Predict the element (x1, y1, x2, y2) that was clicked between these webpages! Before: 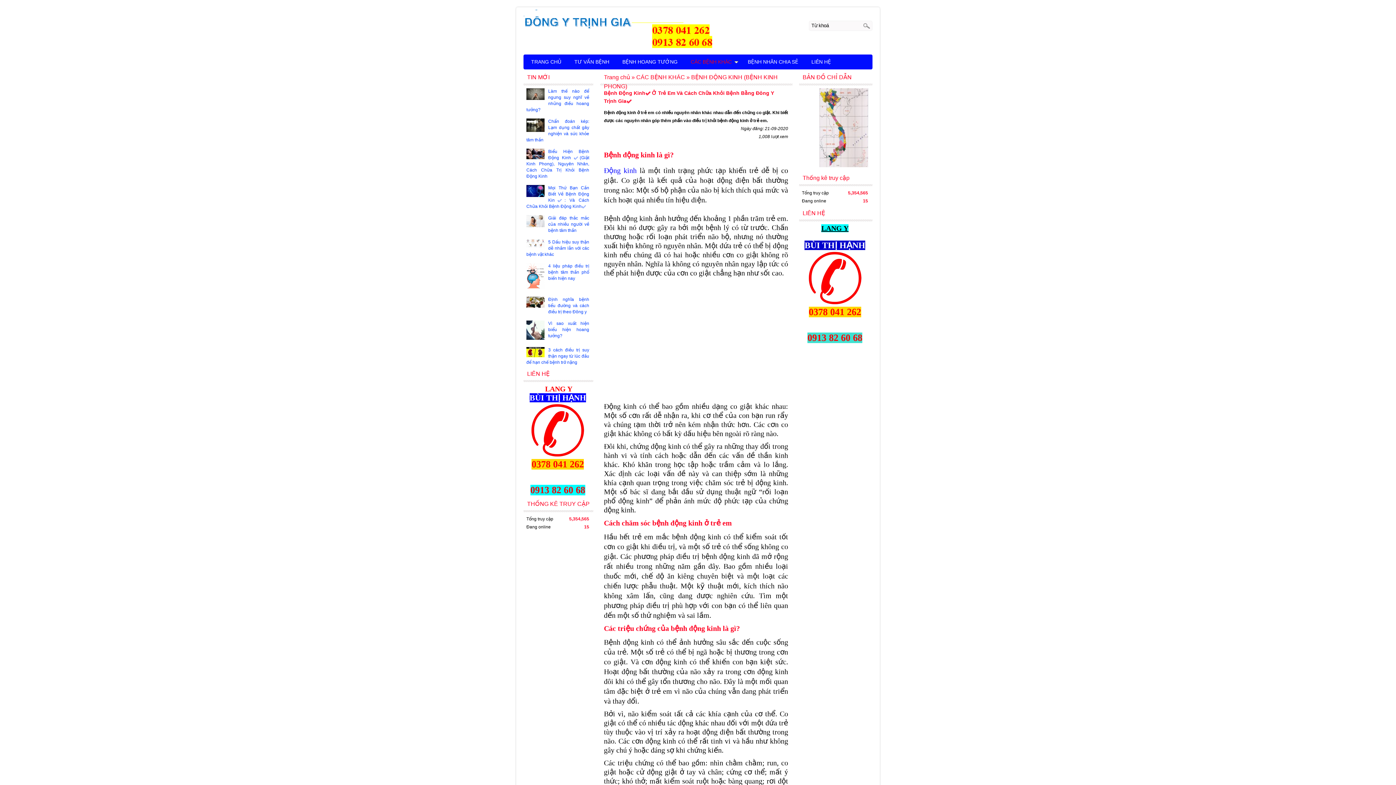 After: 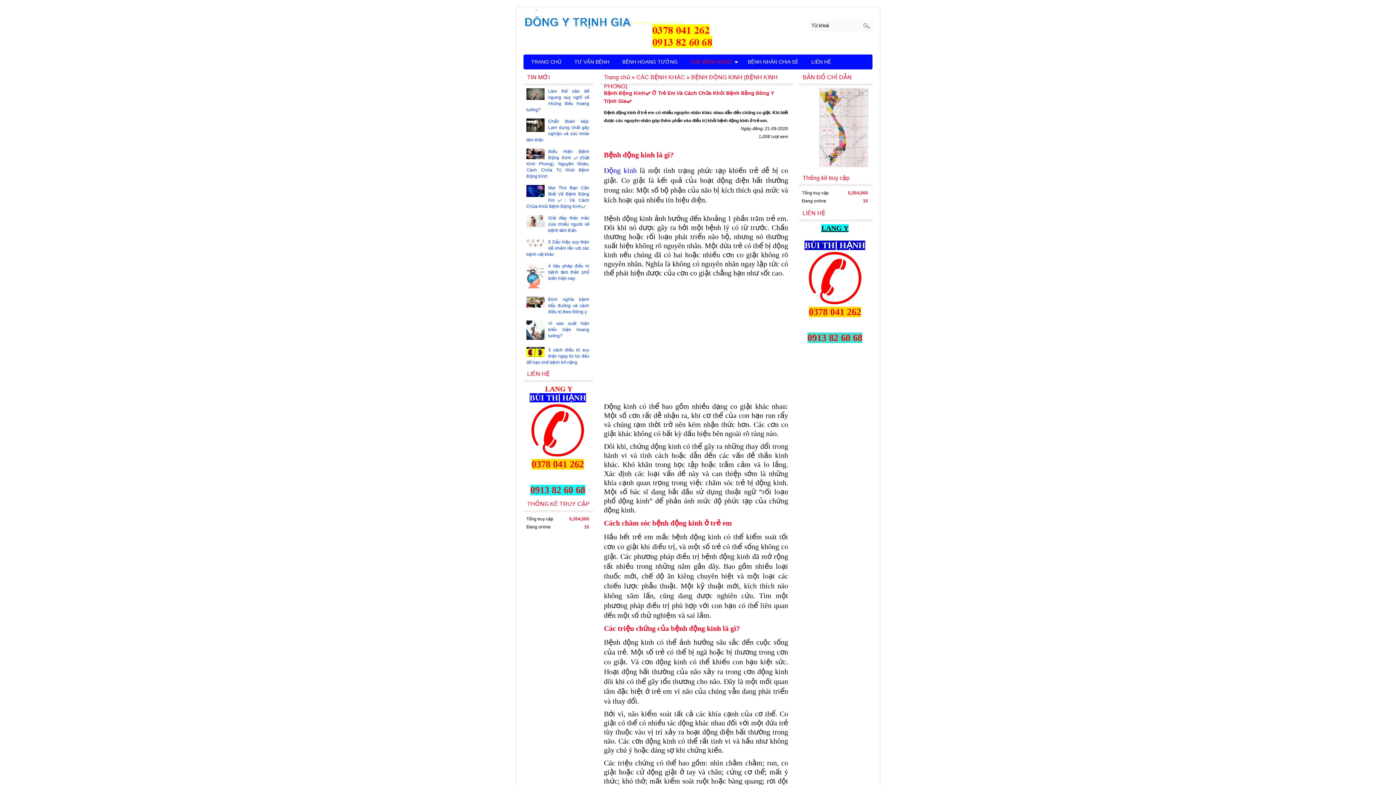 Action: bbox: (809, 311, 861, 316) label: 0378 041 262